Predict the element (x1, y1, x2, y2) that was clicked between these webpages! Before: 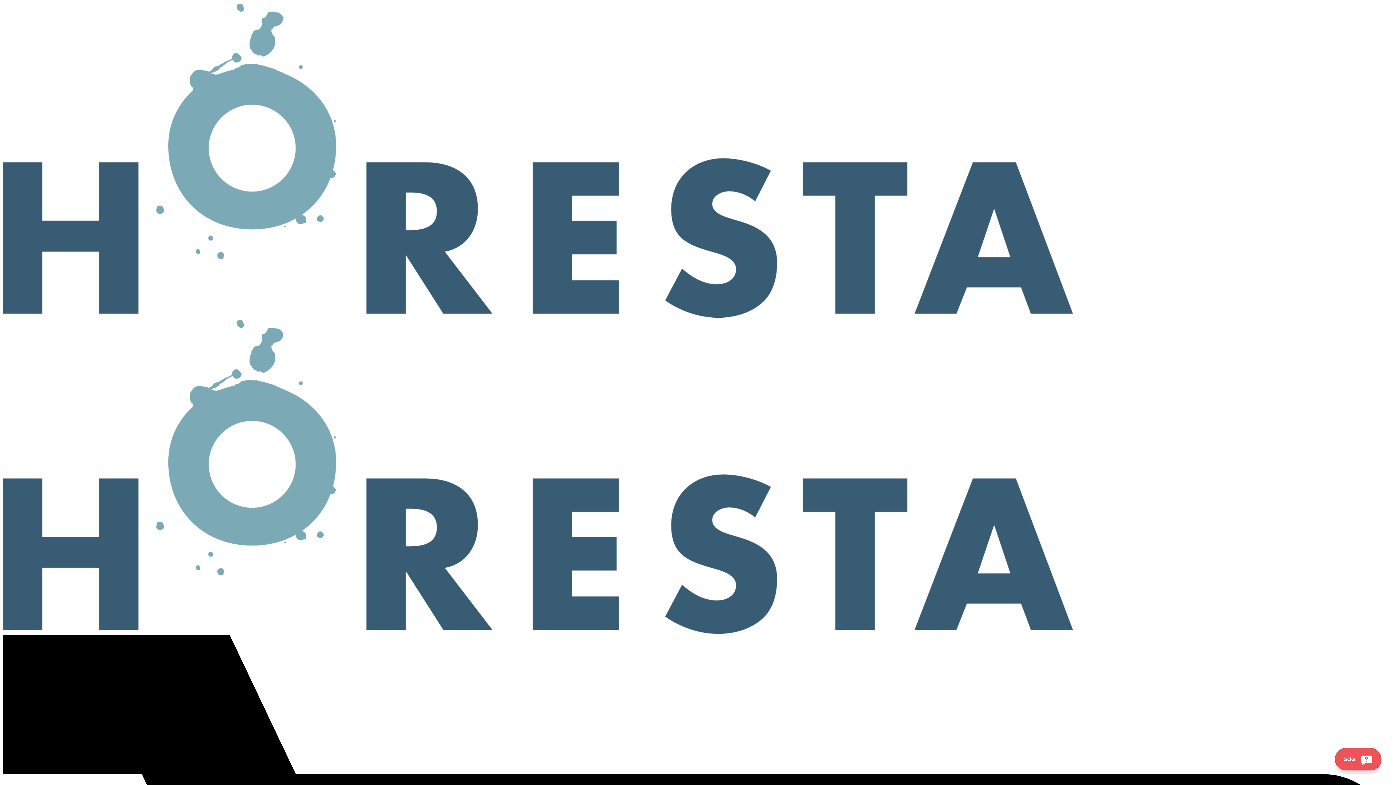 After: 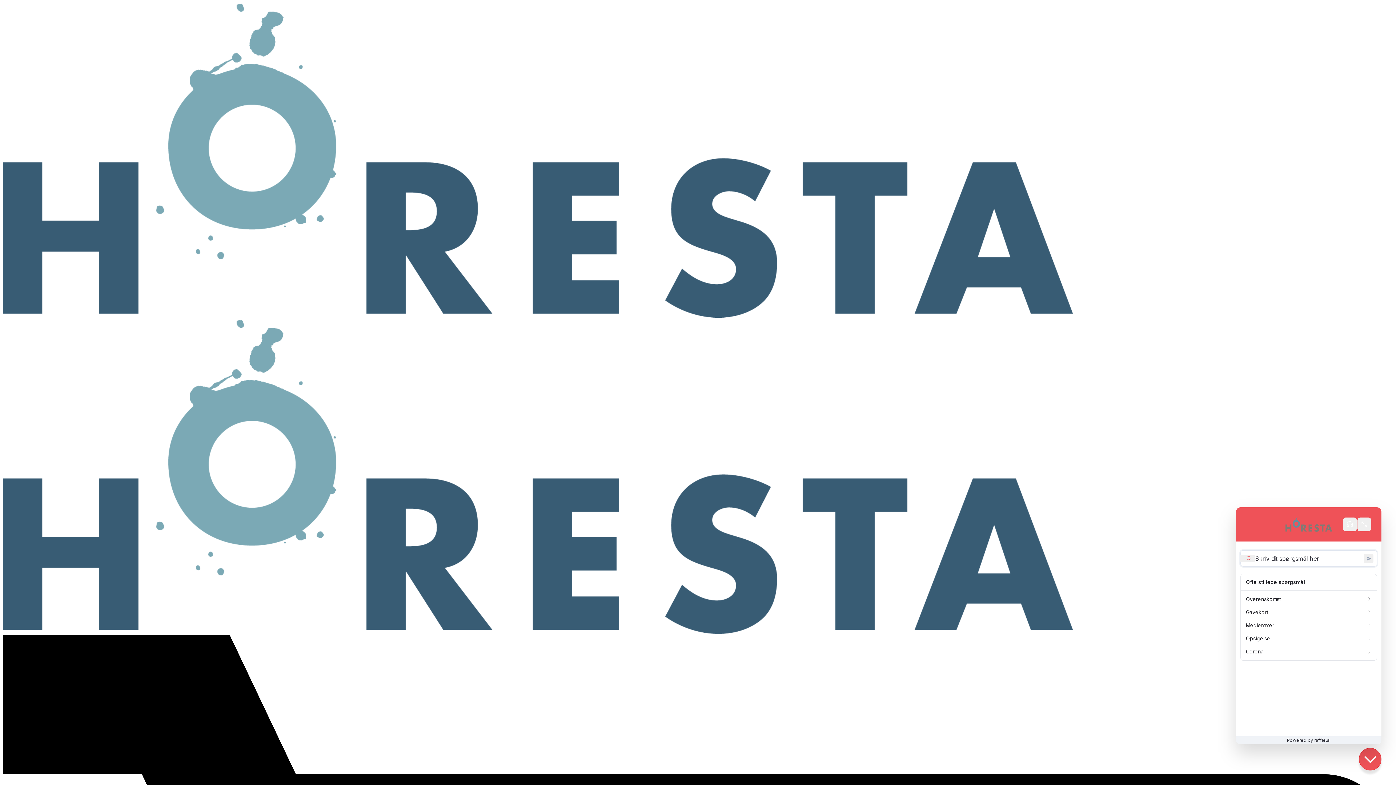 Action: label: SØG bbox: (1335, 748, 1381, 770)